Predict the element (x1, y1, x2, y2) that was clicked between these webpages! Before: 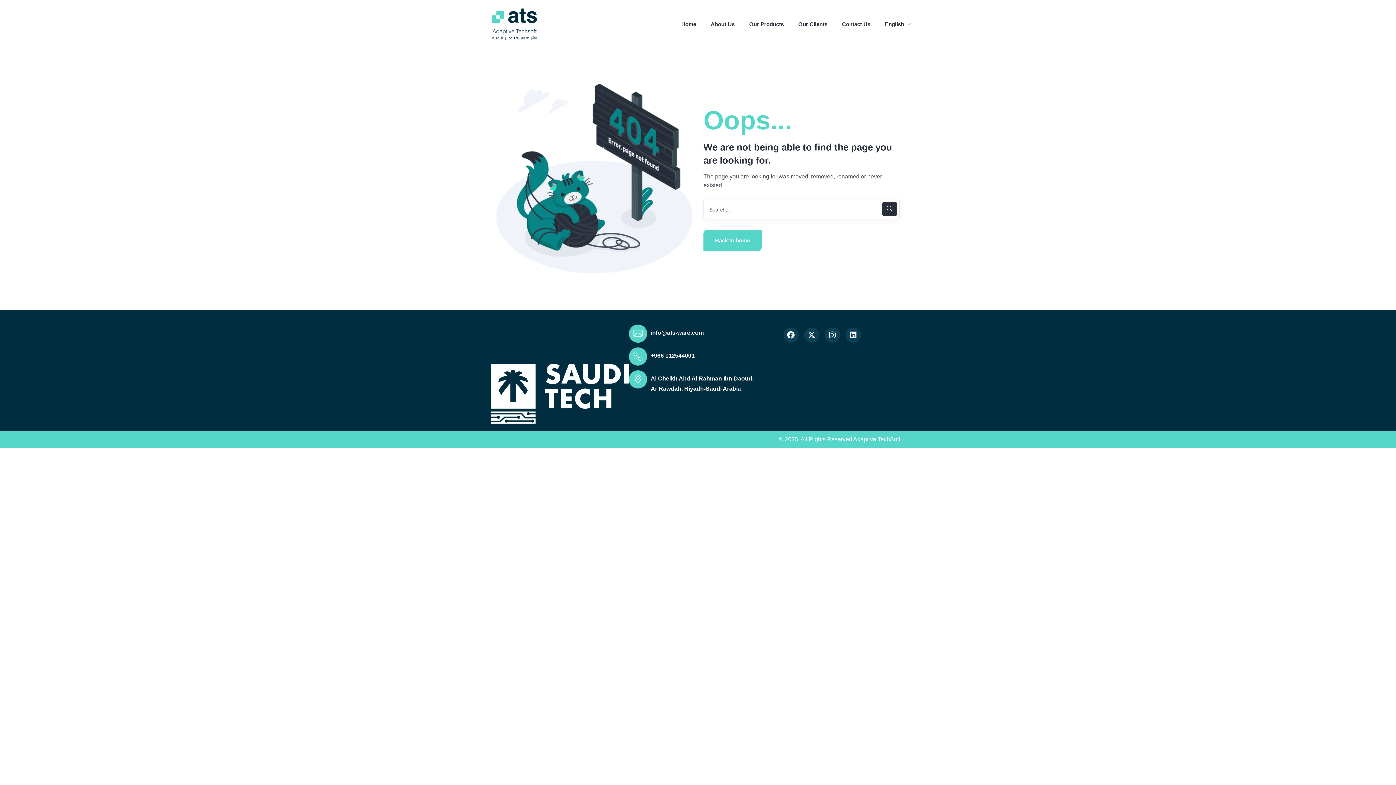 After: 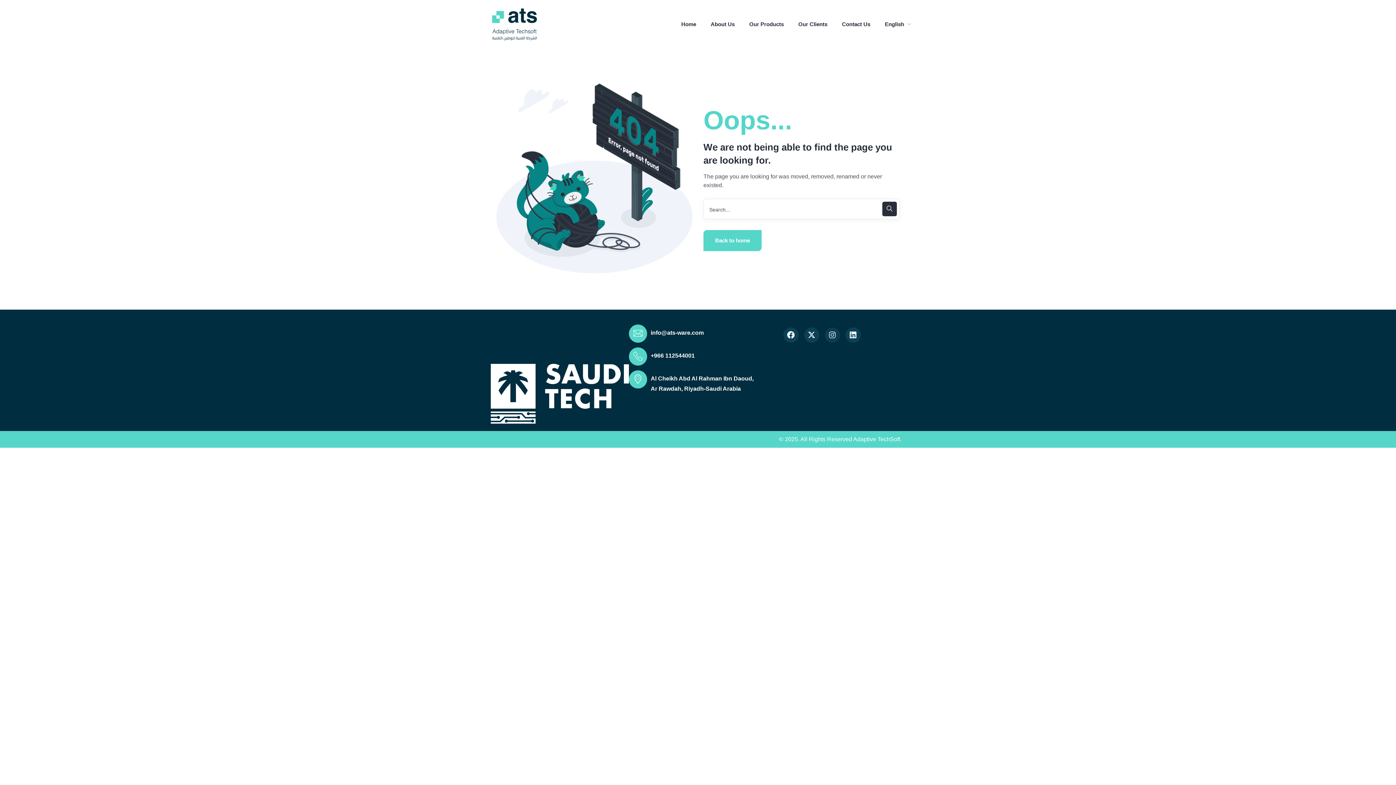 Action: label: Instagram bbox: (825, 327, 840, 342)